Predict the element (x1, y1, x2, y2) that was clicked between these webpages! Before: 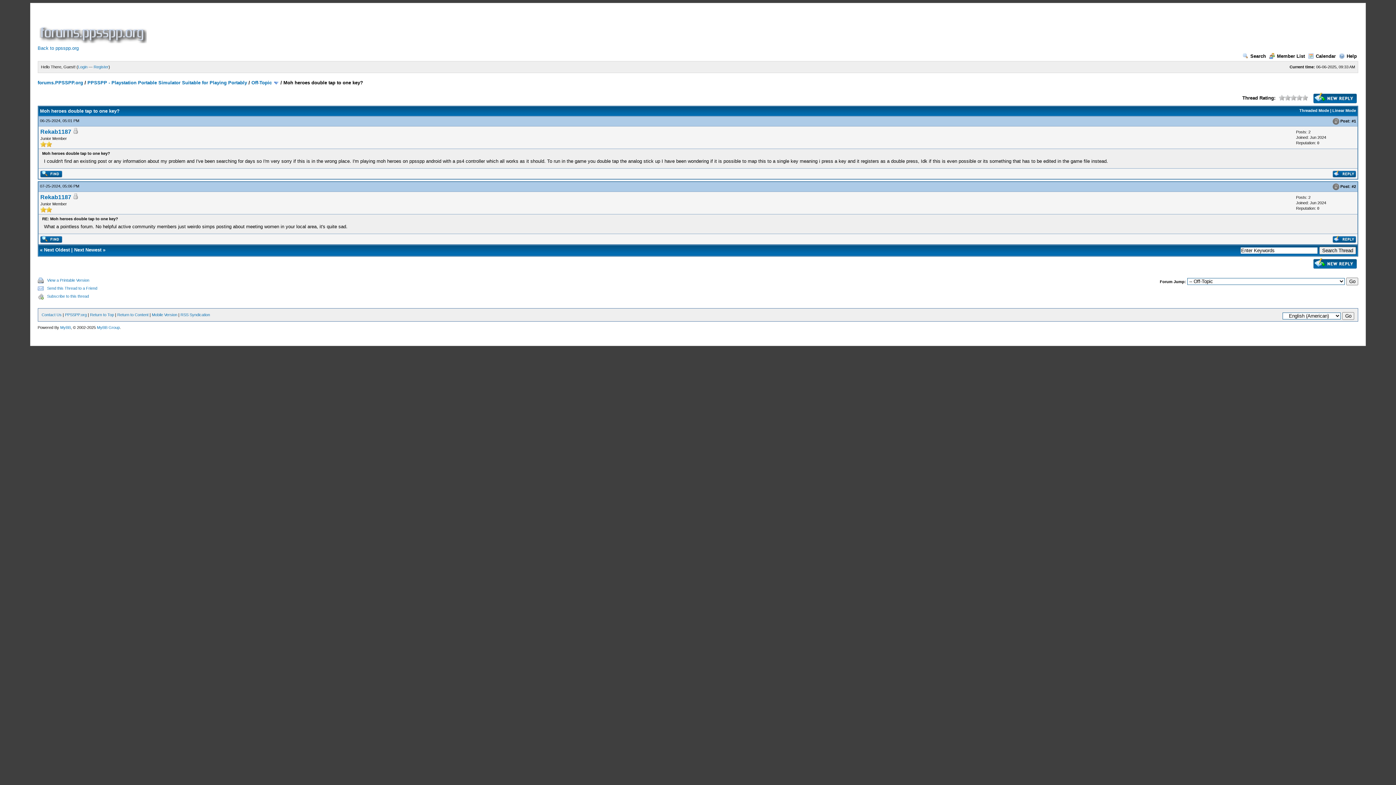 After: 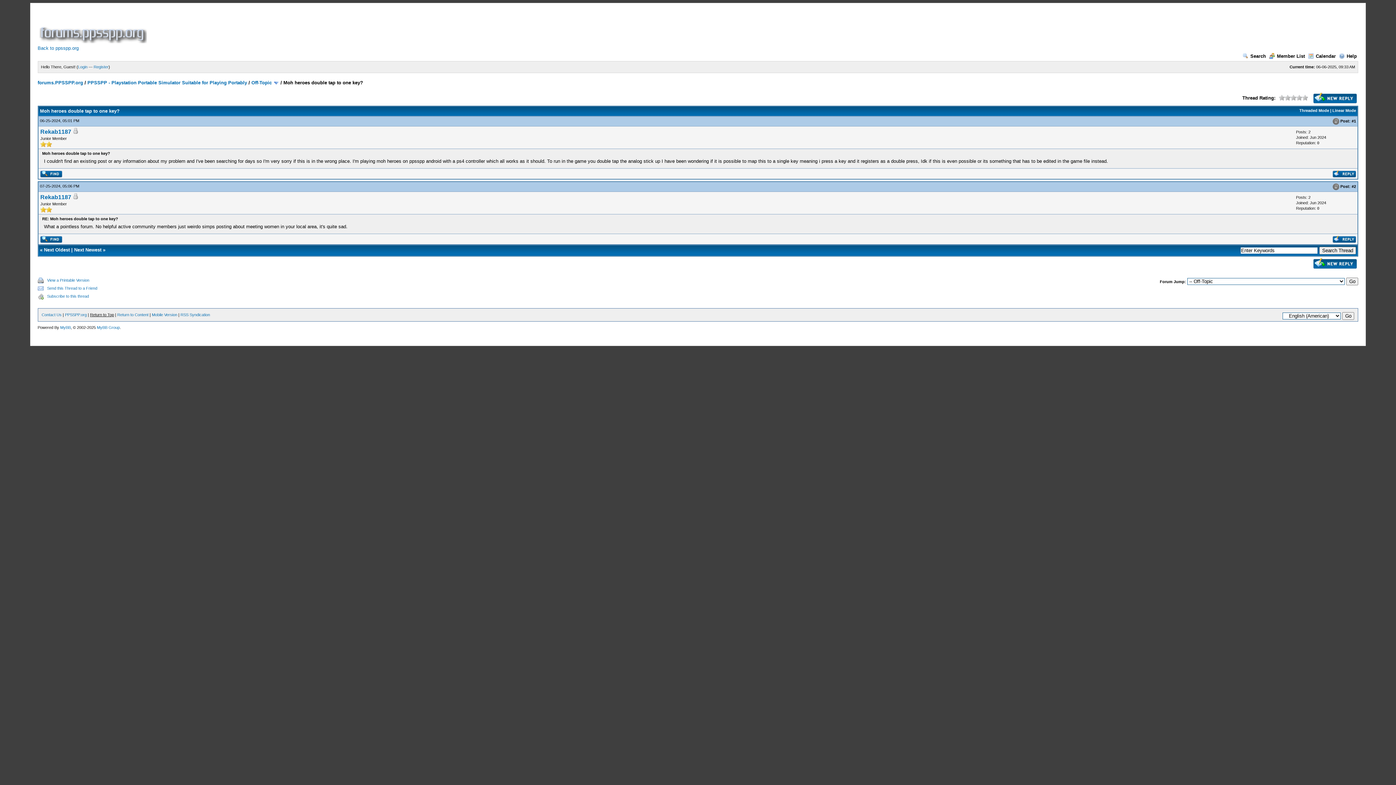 Action: label: Return to Top bbox: (90, 312, 114, 317)